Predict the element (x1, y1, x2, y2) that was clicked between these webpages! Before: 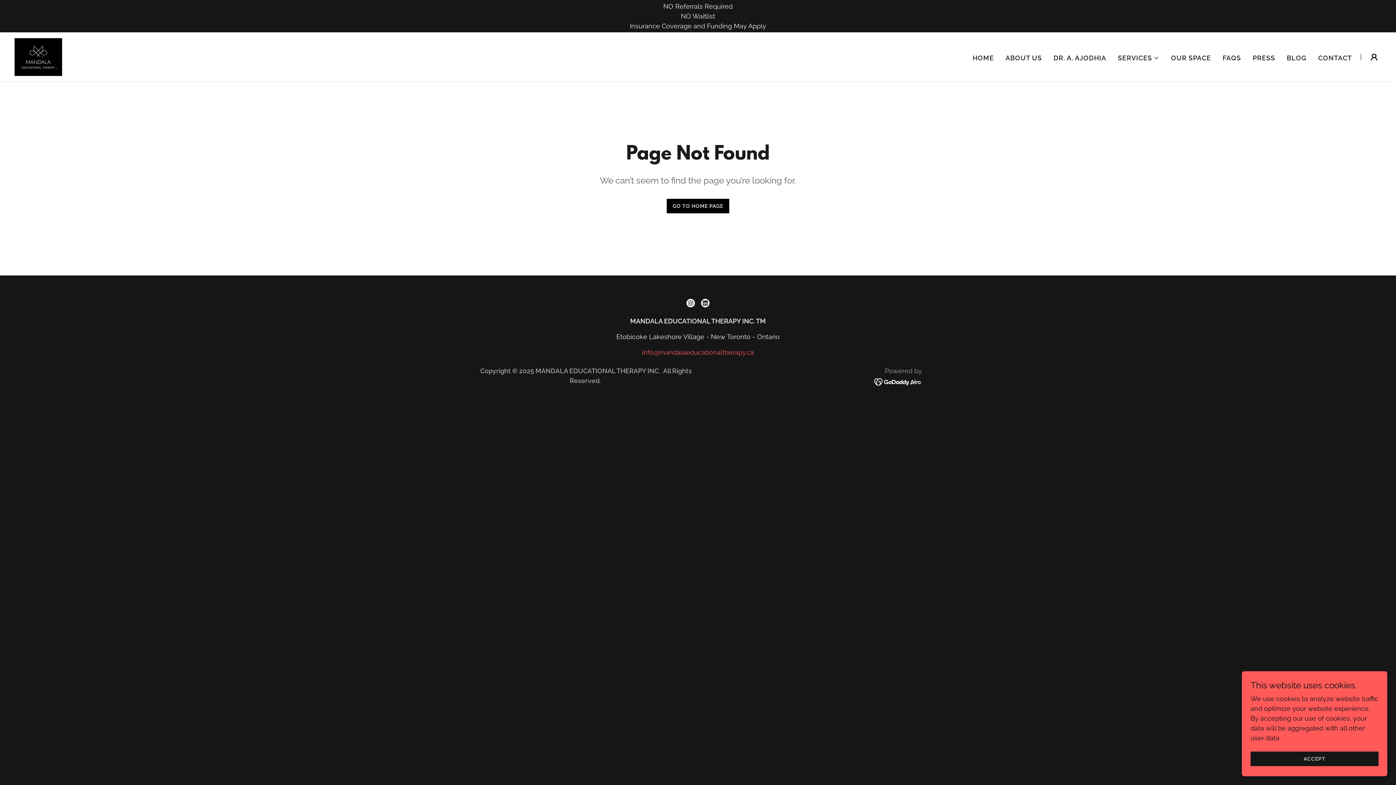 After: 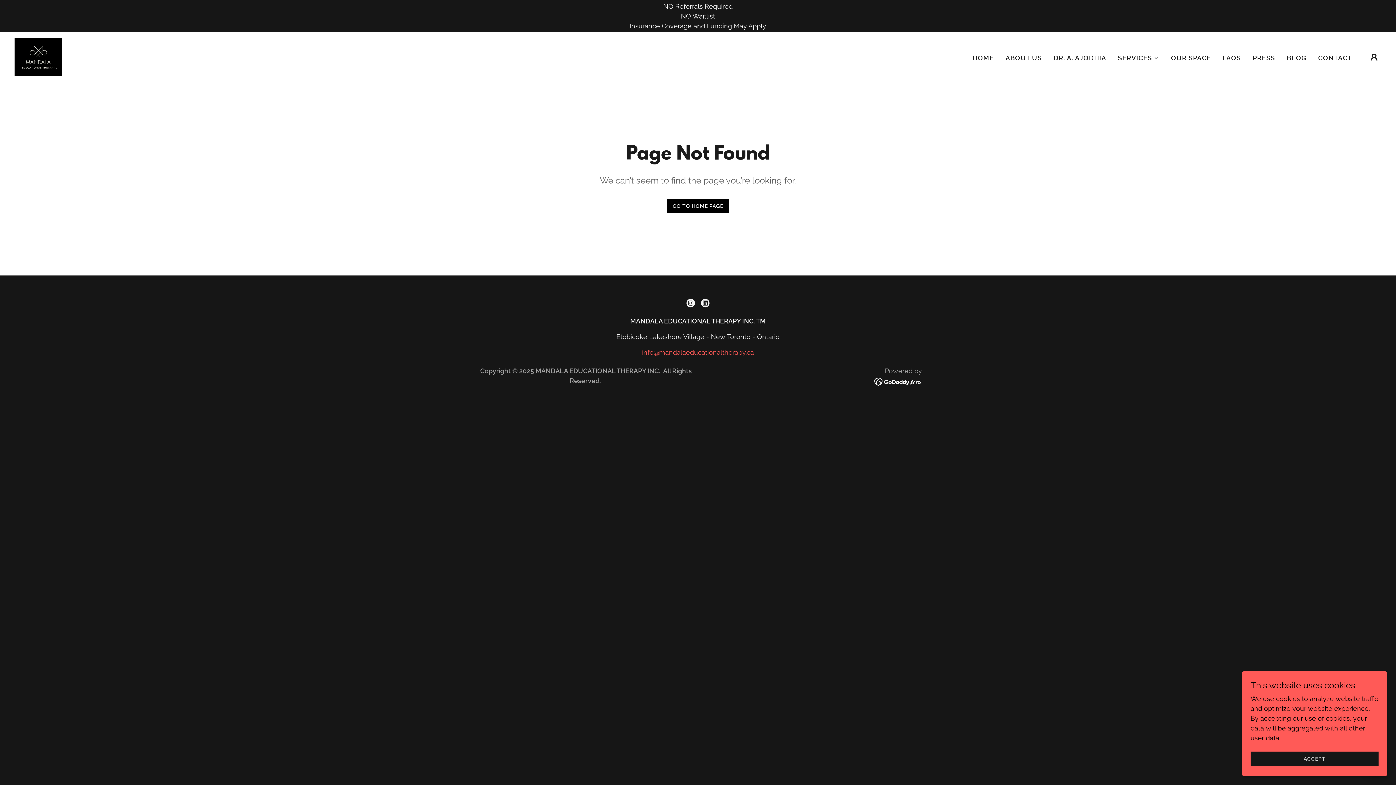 Action: label: Instagram Social Link bbox: (683, 296, 698, 310)